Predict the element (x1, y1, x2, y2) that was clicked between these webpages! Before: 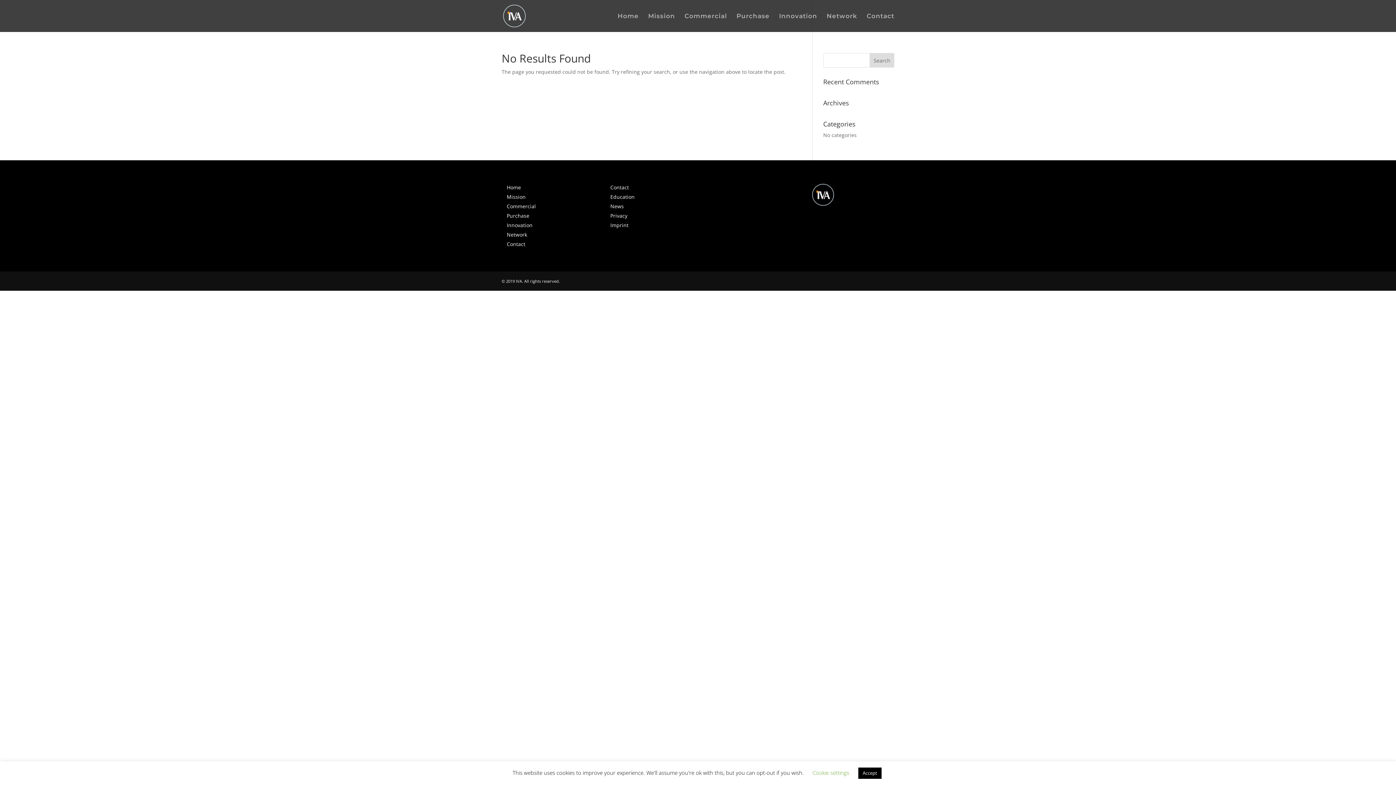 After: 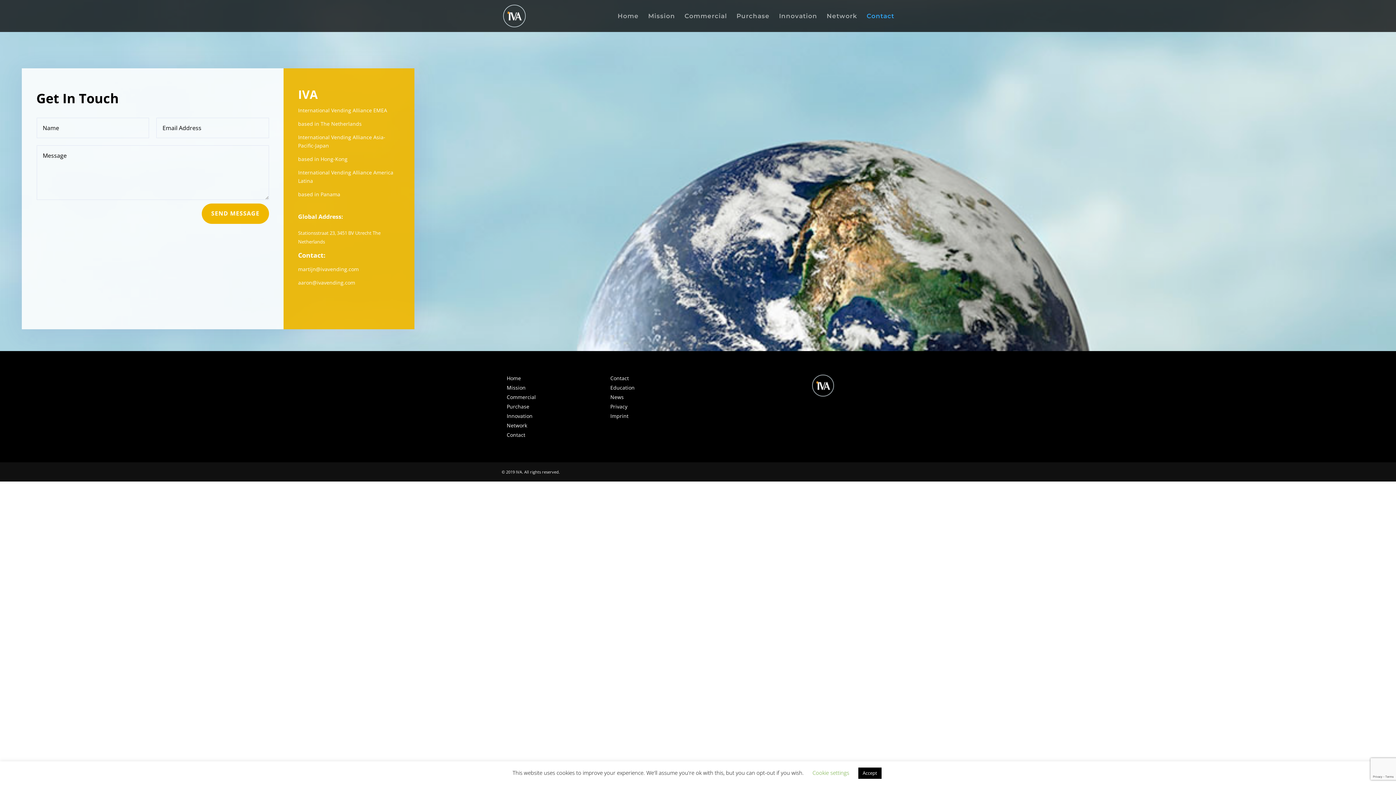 Action: bbox: (866, 13, 894, 32) label: Contact